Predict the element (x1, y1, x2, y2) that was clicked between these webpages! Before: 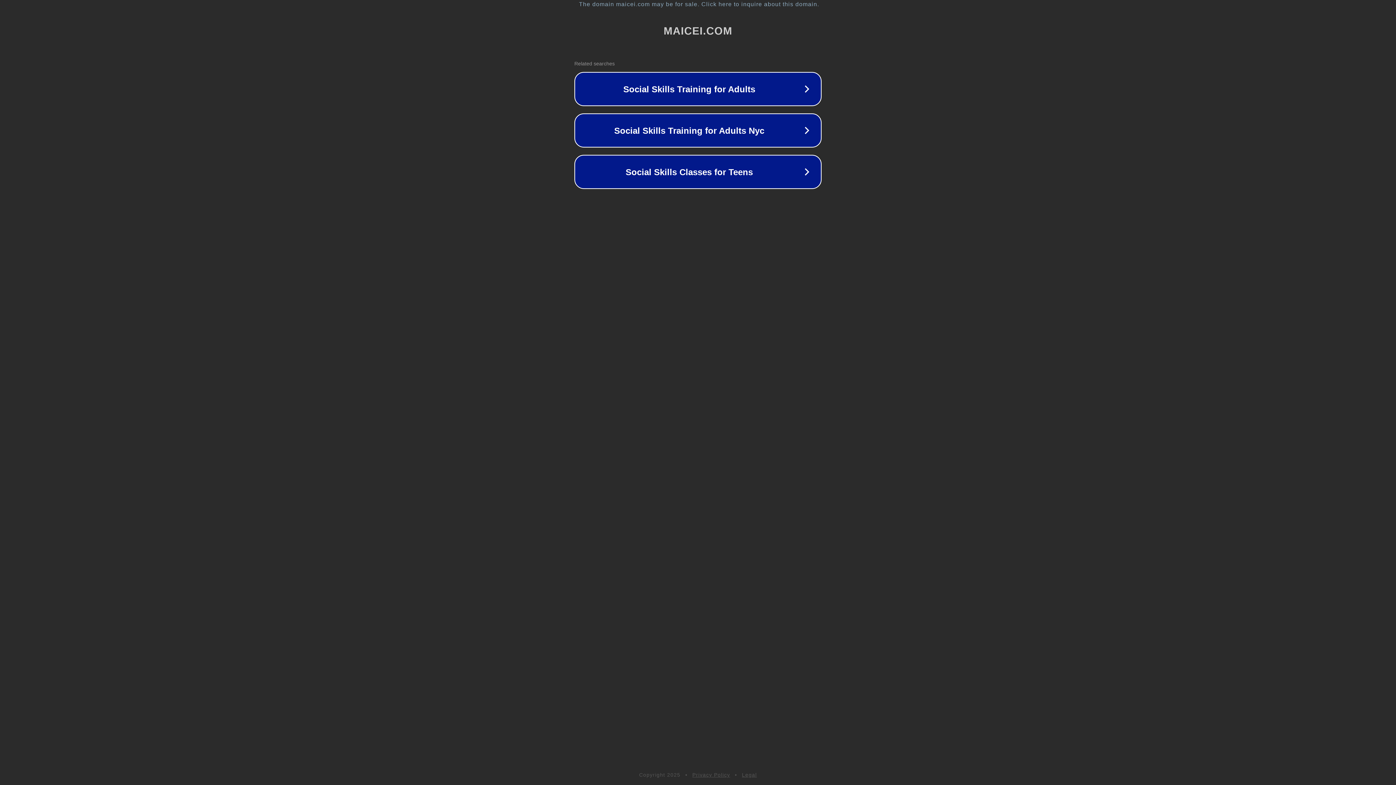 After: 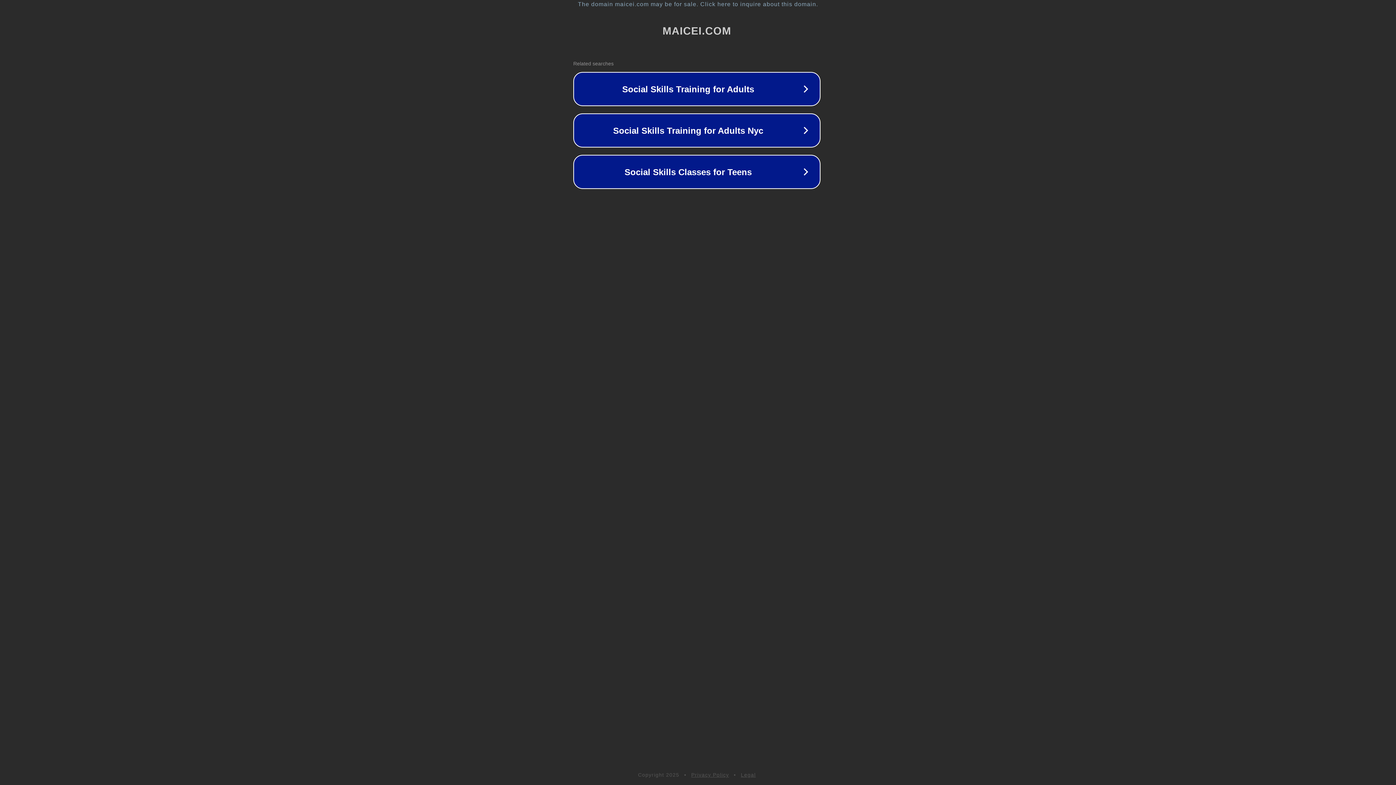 Action: label: The domain maicei.com may be for sale. Click here to inquire about this domain. bbox: (1, 1, 1397, 7)